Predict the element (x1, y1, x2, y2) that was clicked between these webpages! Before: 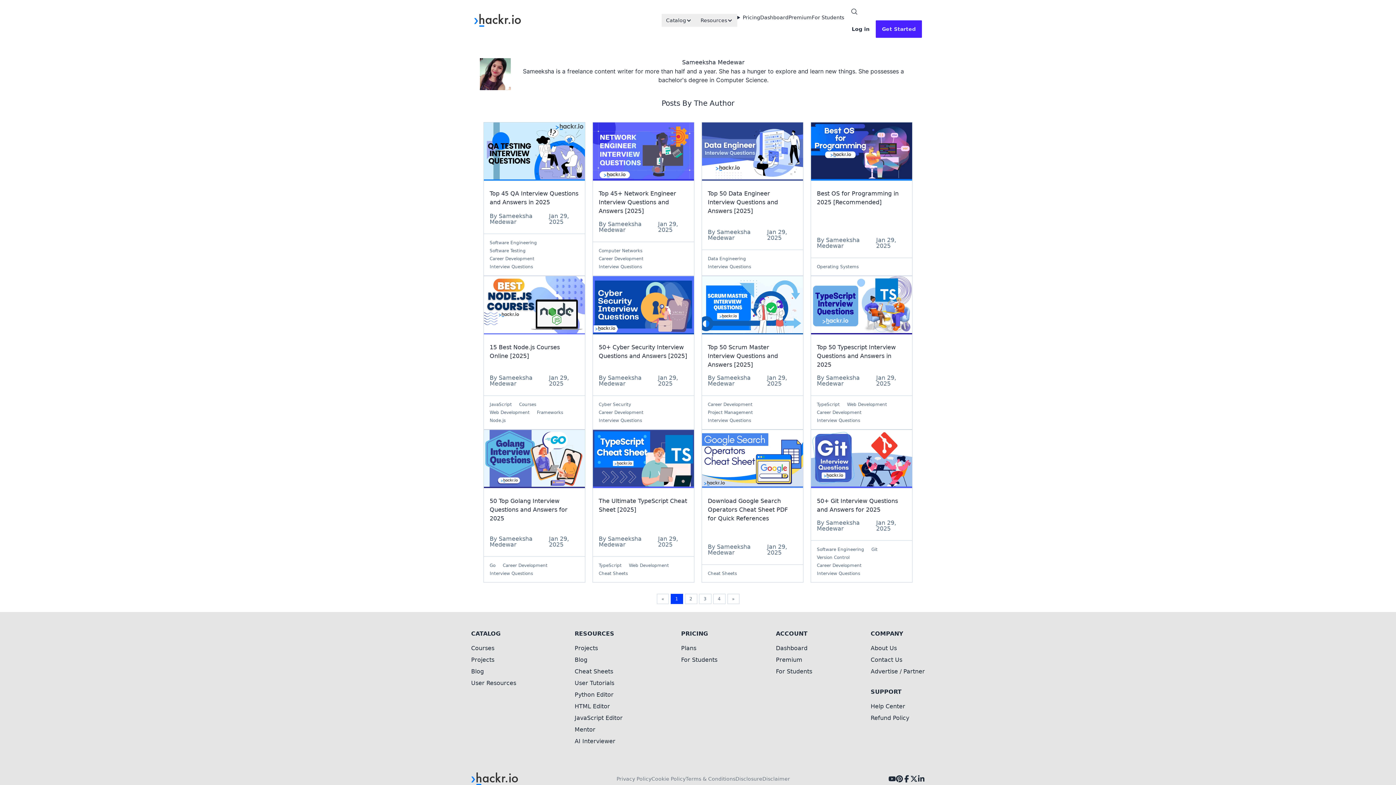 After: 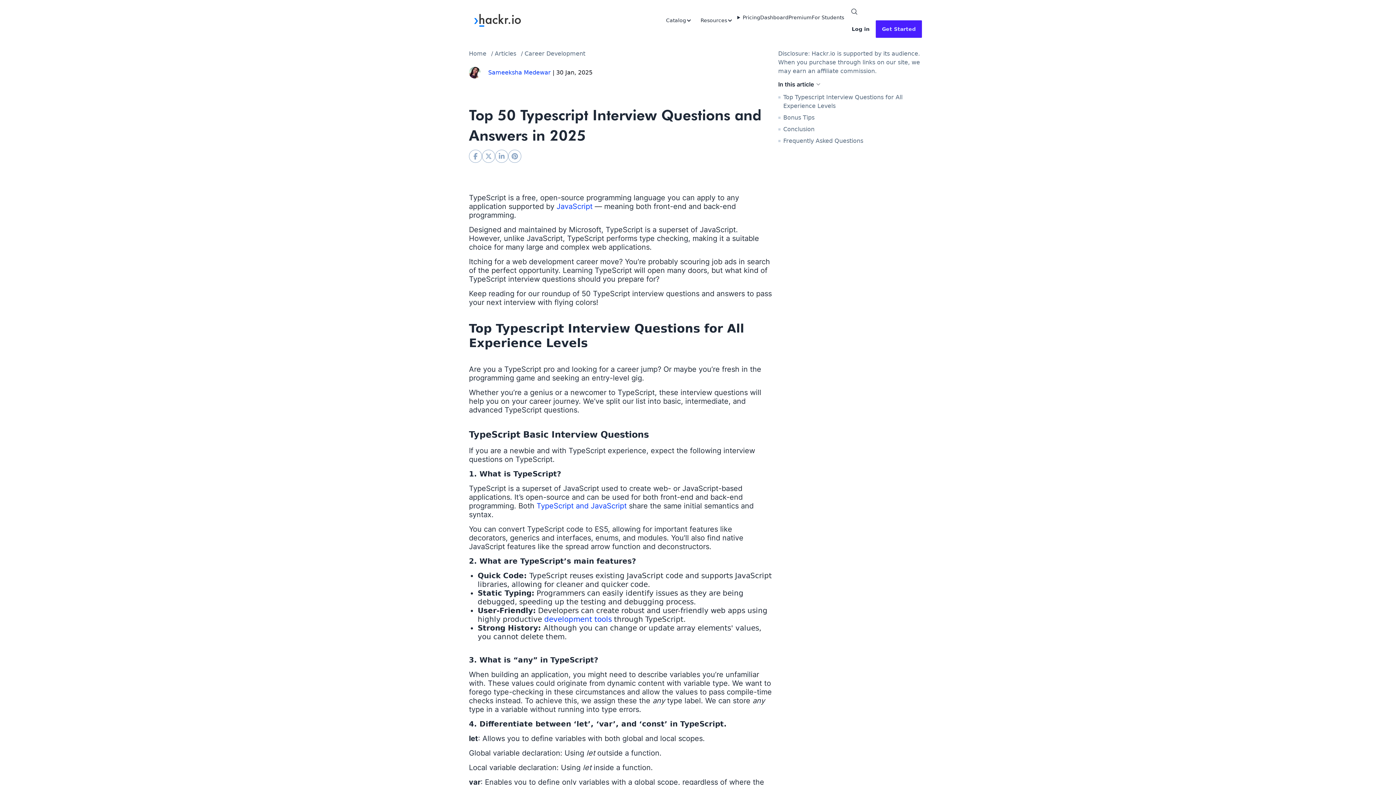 Action: bbox: (811, 276, 912, 334)